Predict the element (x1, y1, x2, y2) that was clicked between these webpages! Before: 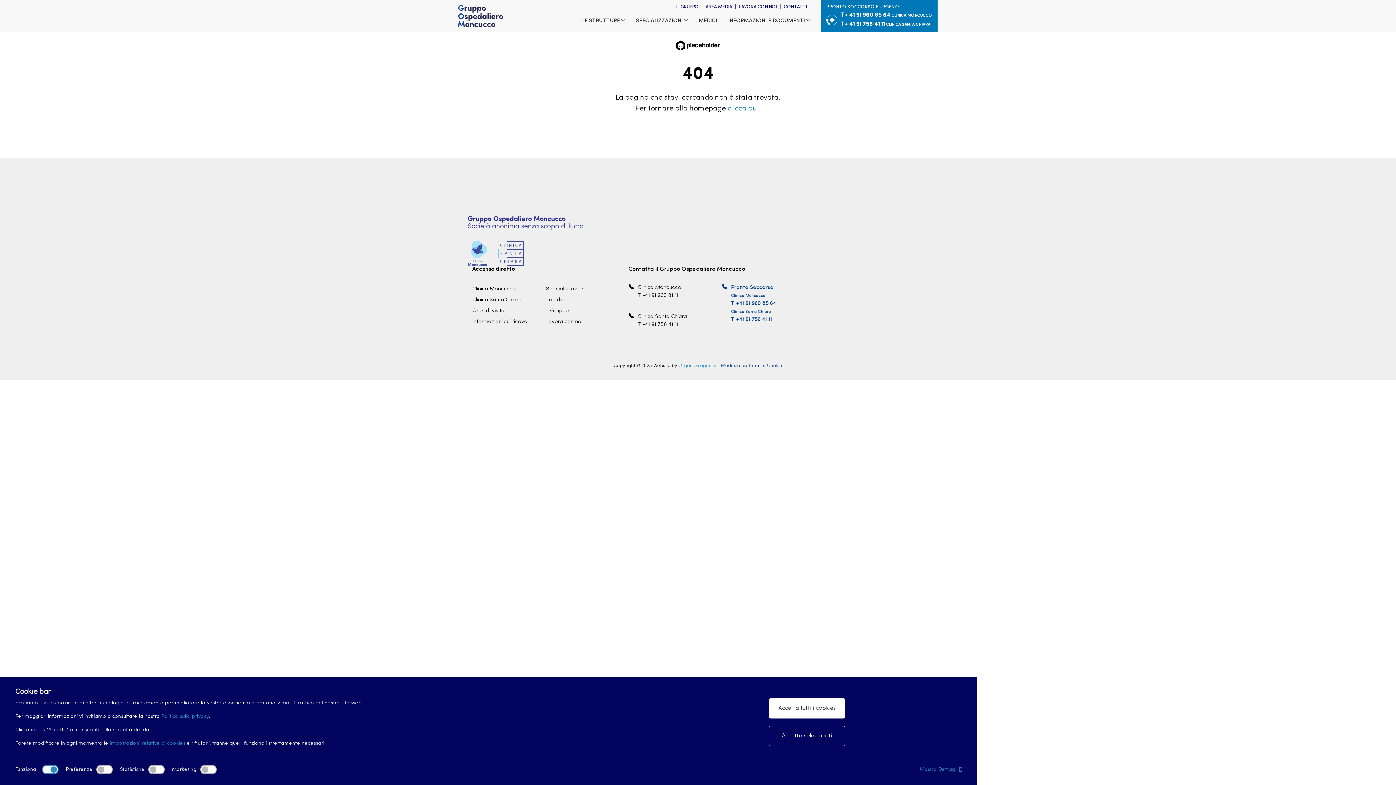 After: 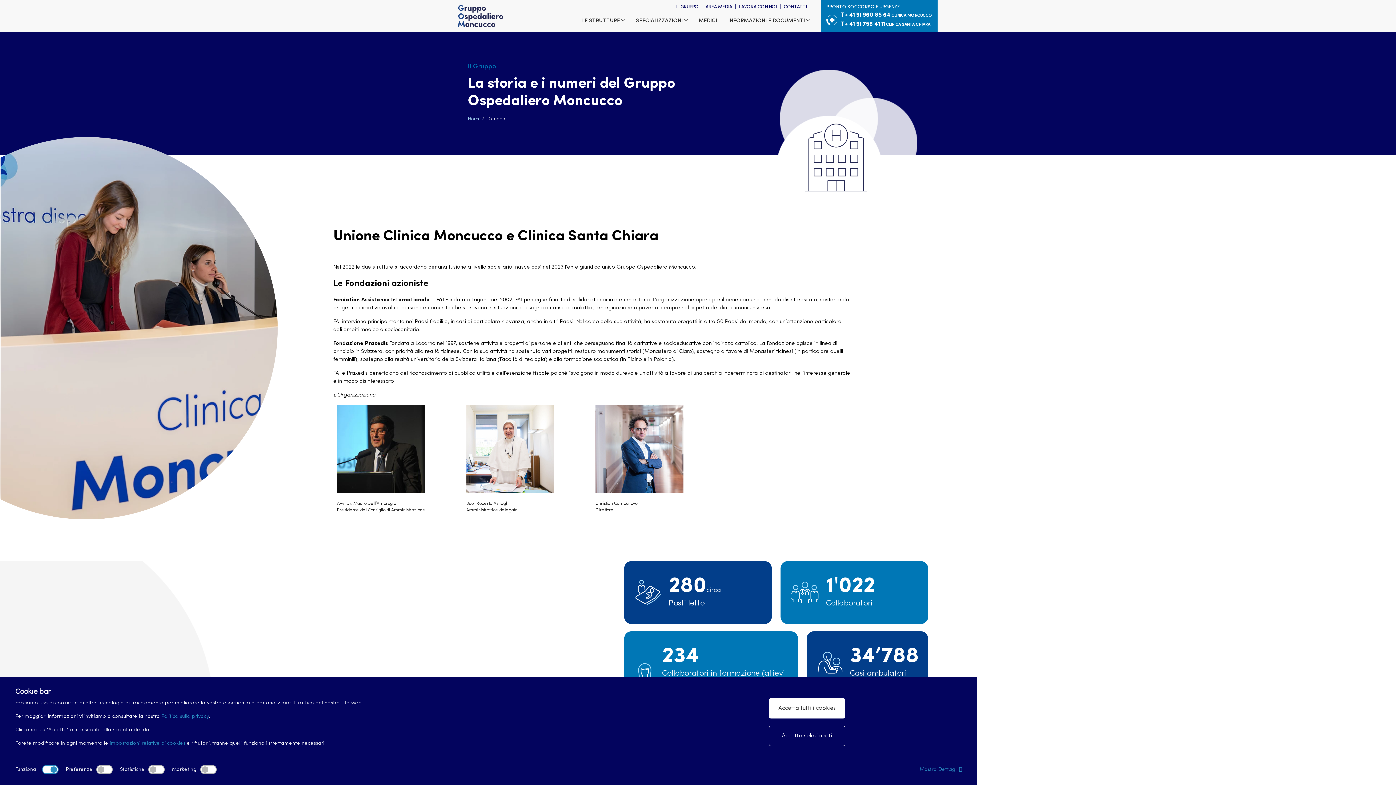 Action: bbox: (546, 308, 569, 313) label: Il Gruppo